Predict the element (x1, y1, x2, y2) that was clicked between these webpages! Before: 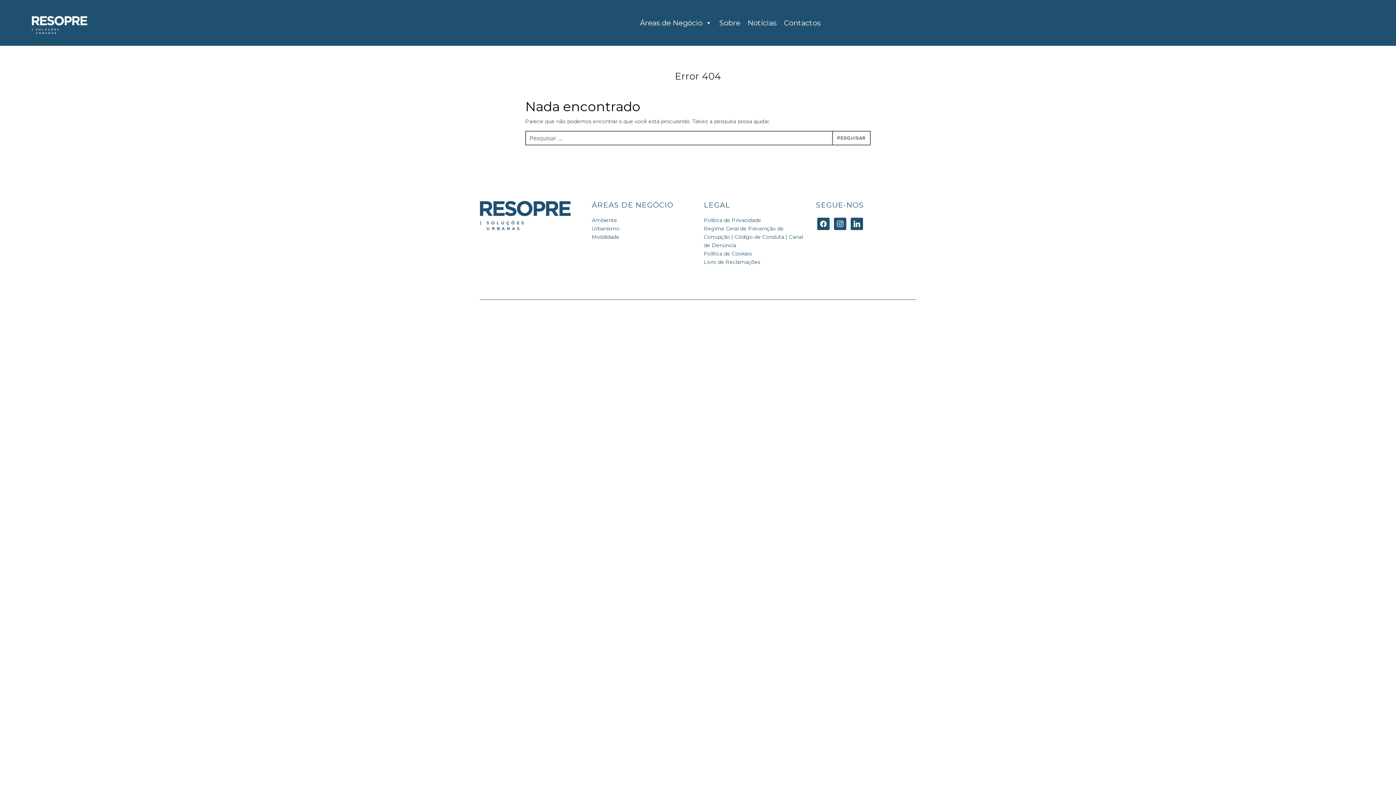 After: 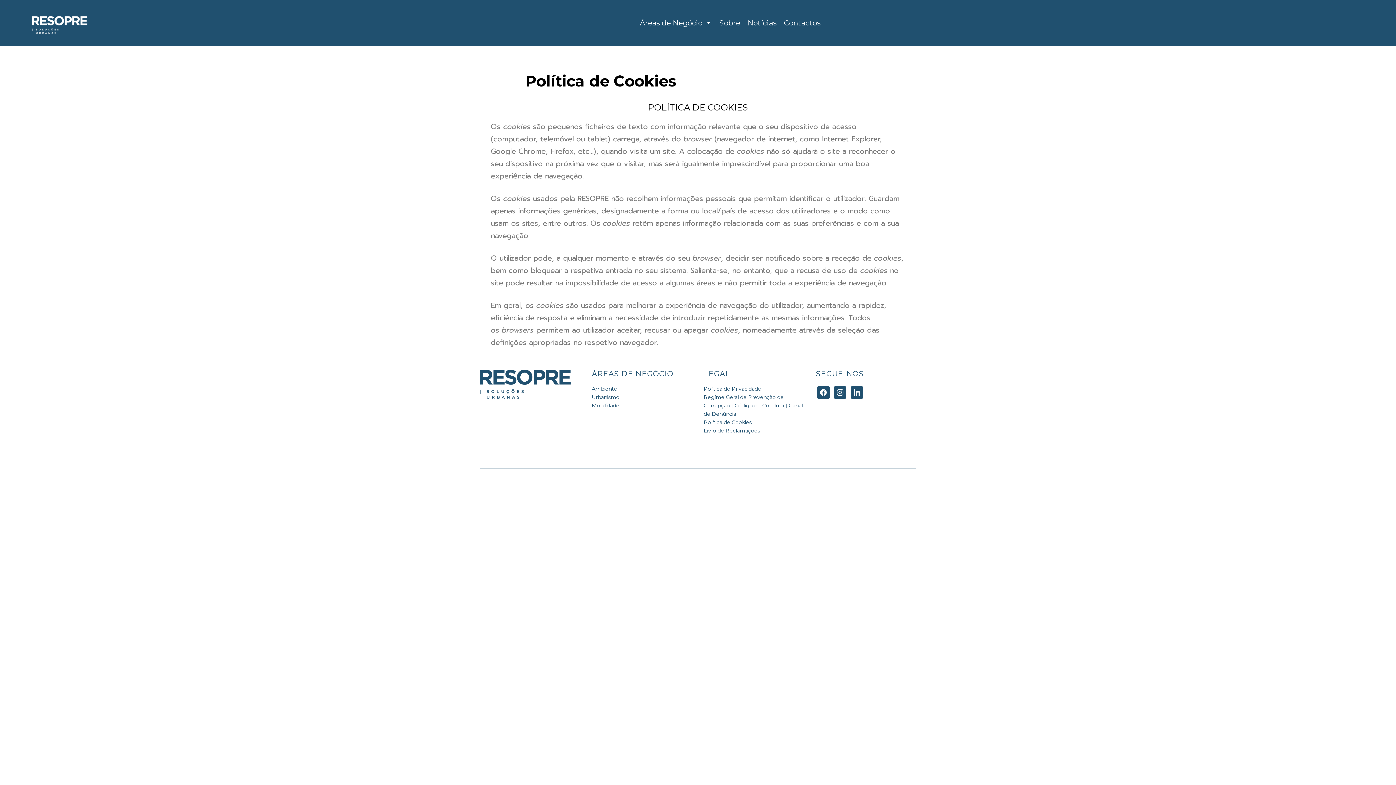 Action: bbox: (703, 250, 751, 257) label: Política de Cookies